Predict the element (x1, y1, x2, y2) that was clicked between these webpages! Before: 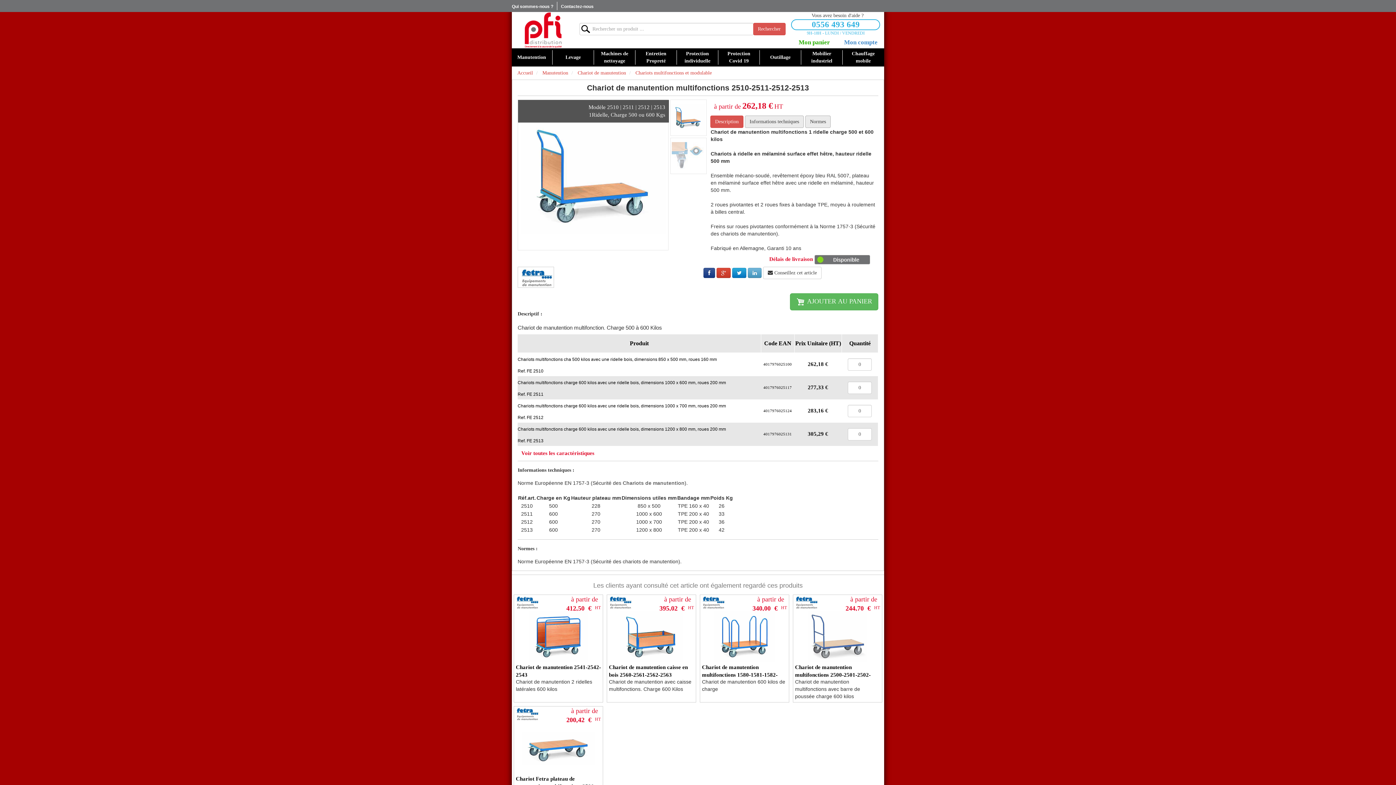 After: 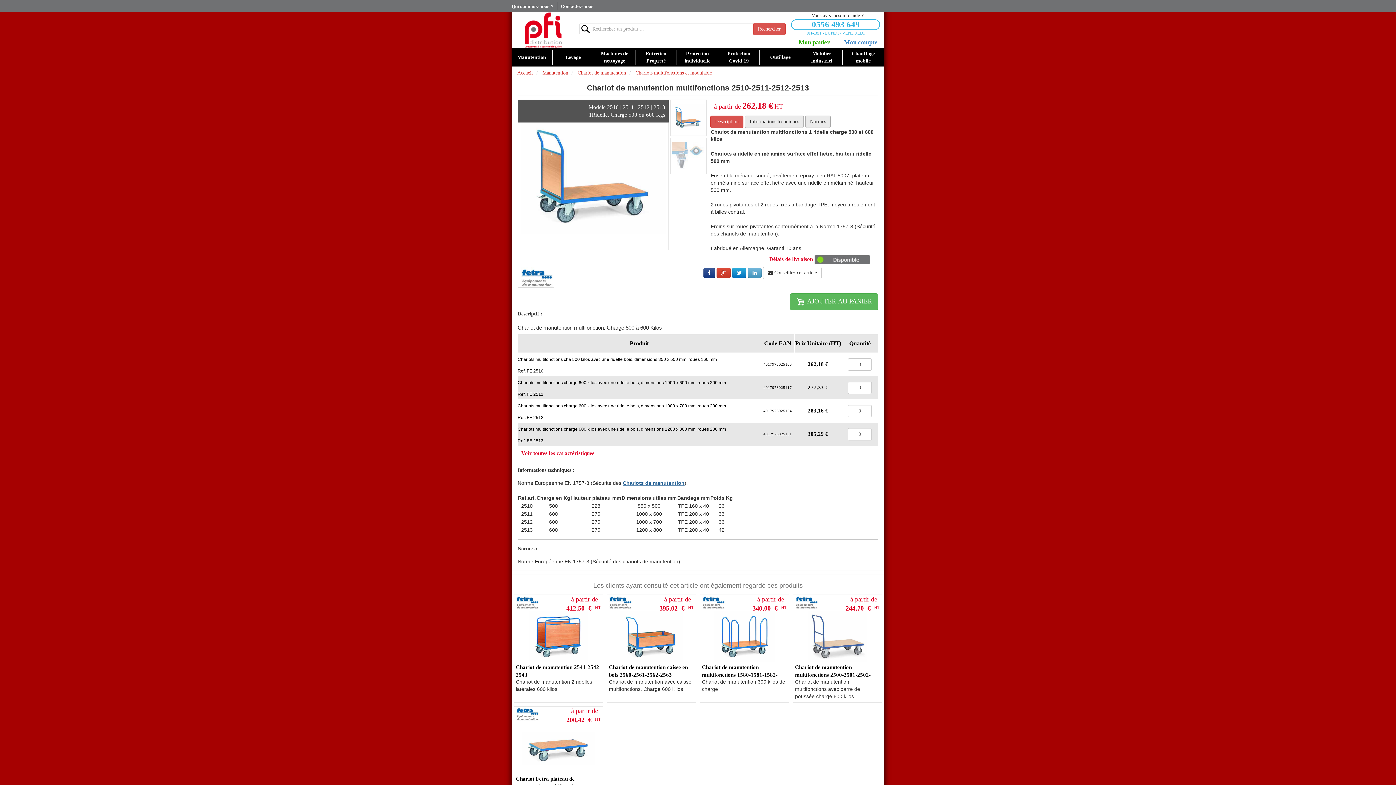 Action: bbox: (622, 480, 684, 486) label: Chariots de manutention